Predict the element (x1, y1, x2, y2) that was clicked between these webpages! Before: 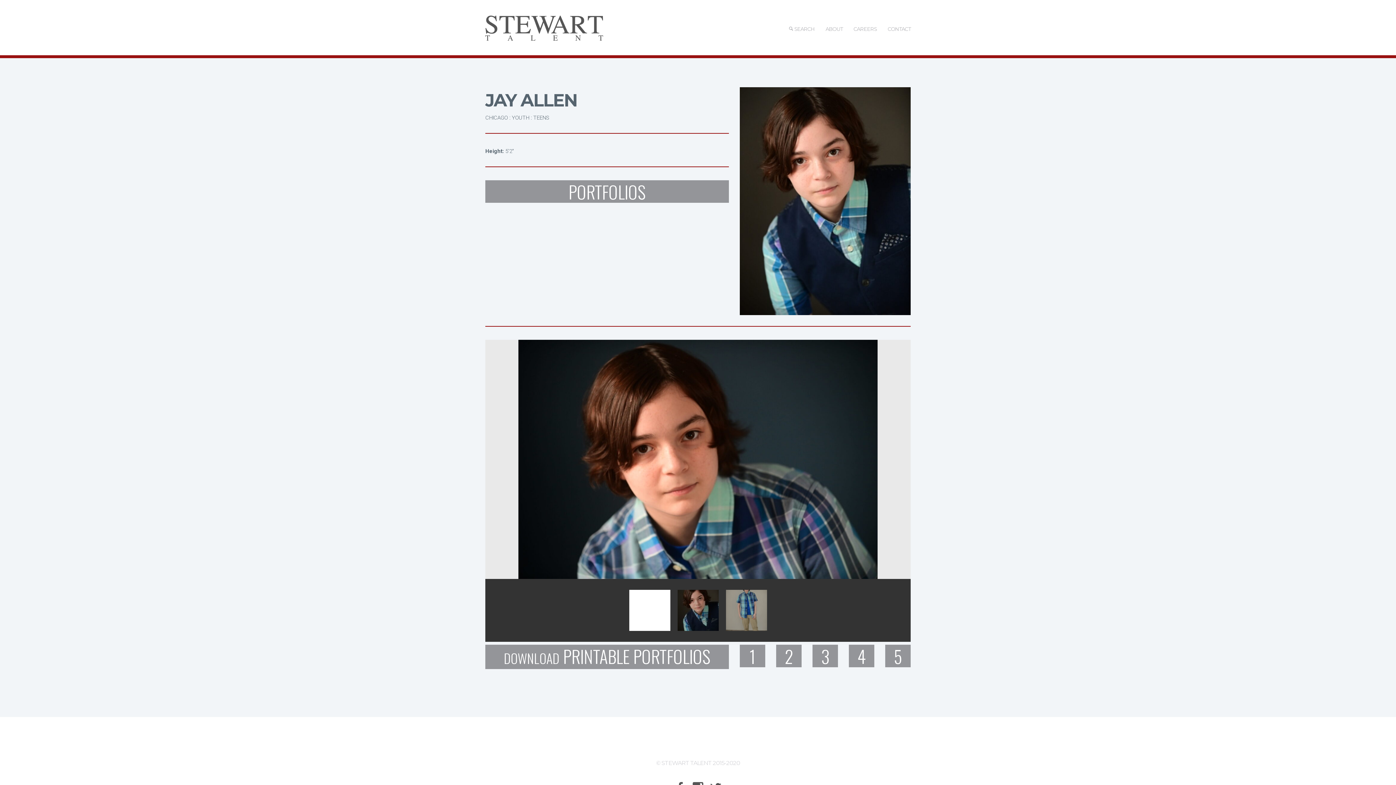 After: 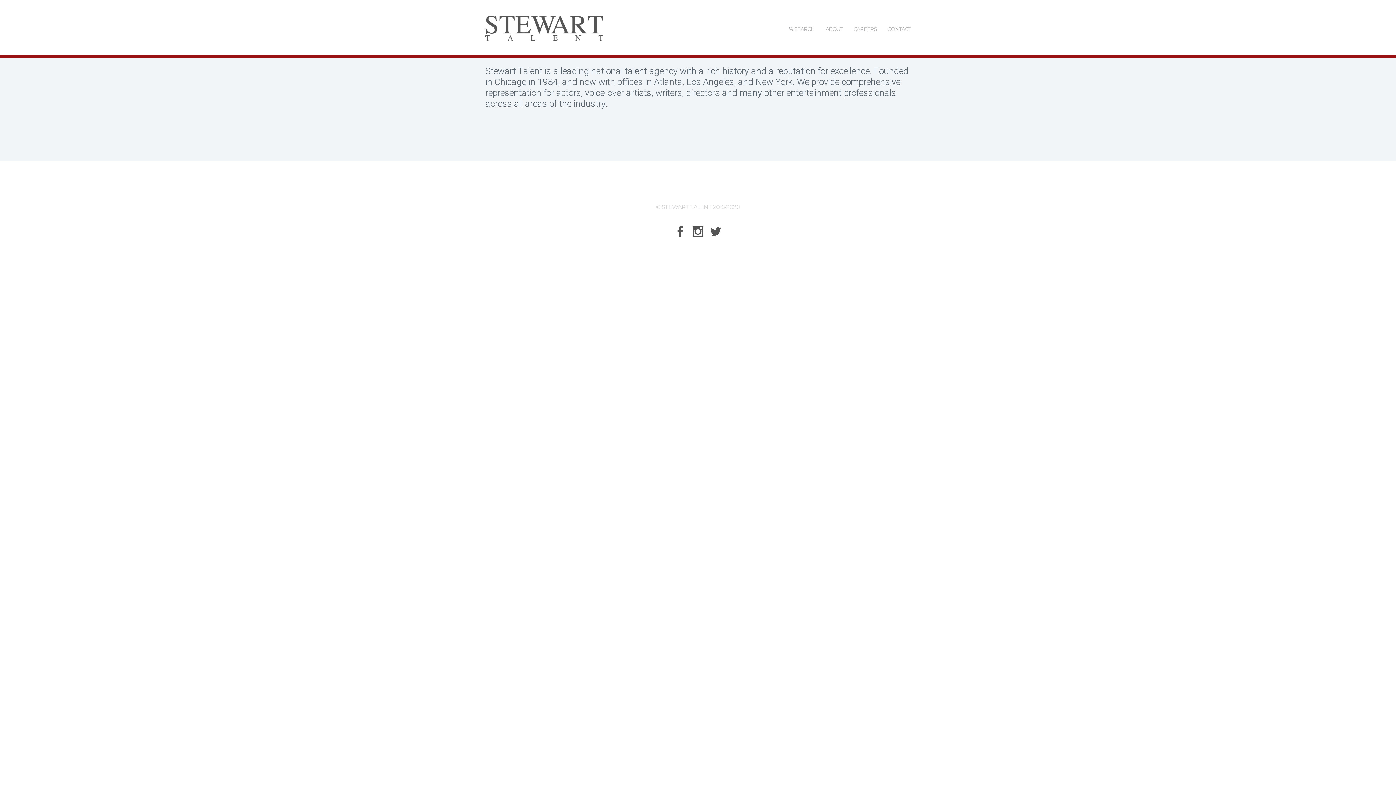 Action: label: ABOUT bbox: (825, 0, 842, 58)